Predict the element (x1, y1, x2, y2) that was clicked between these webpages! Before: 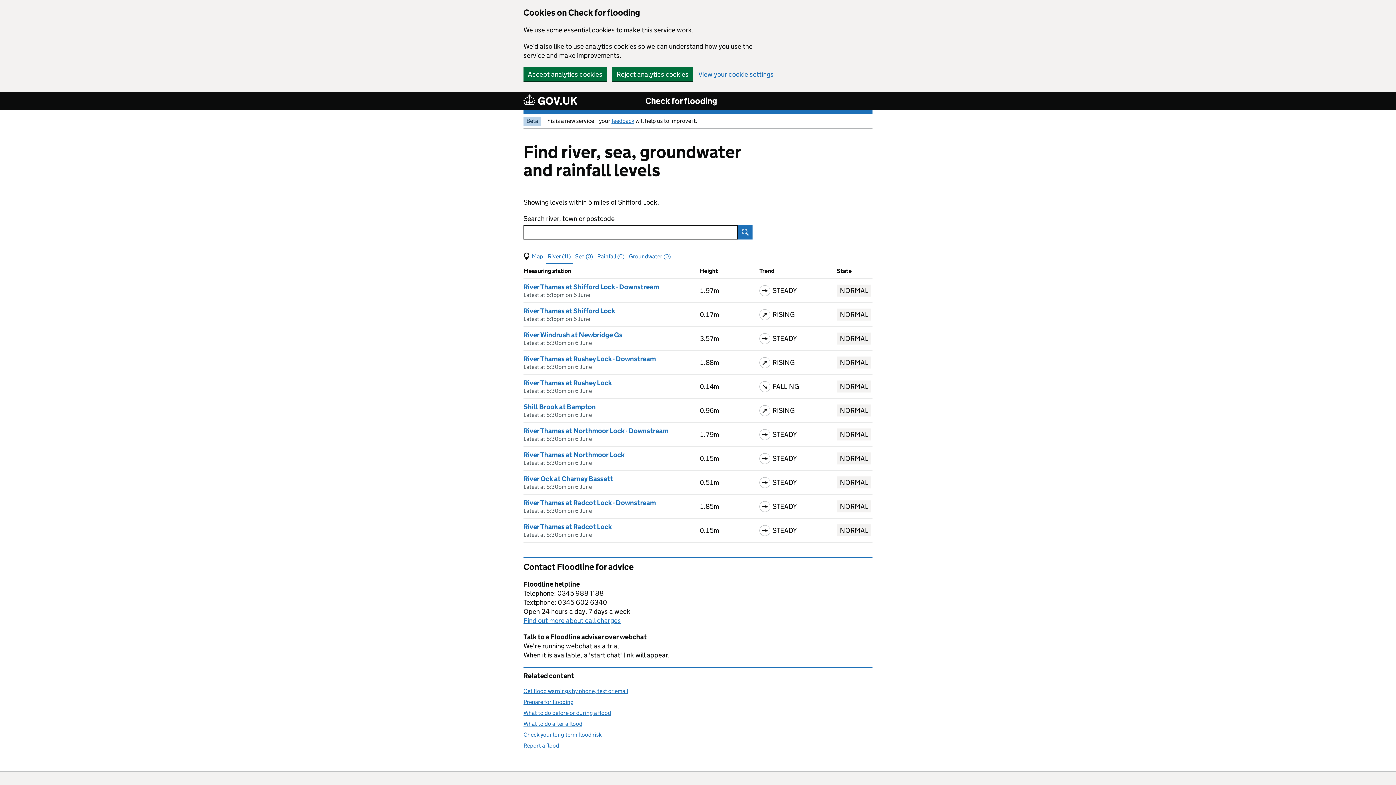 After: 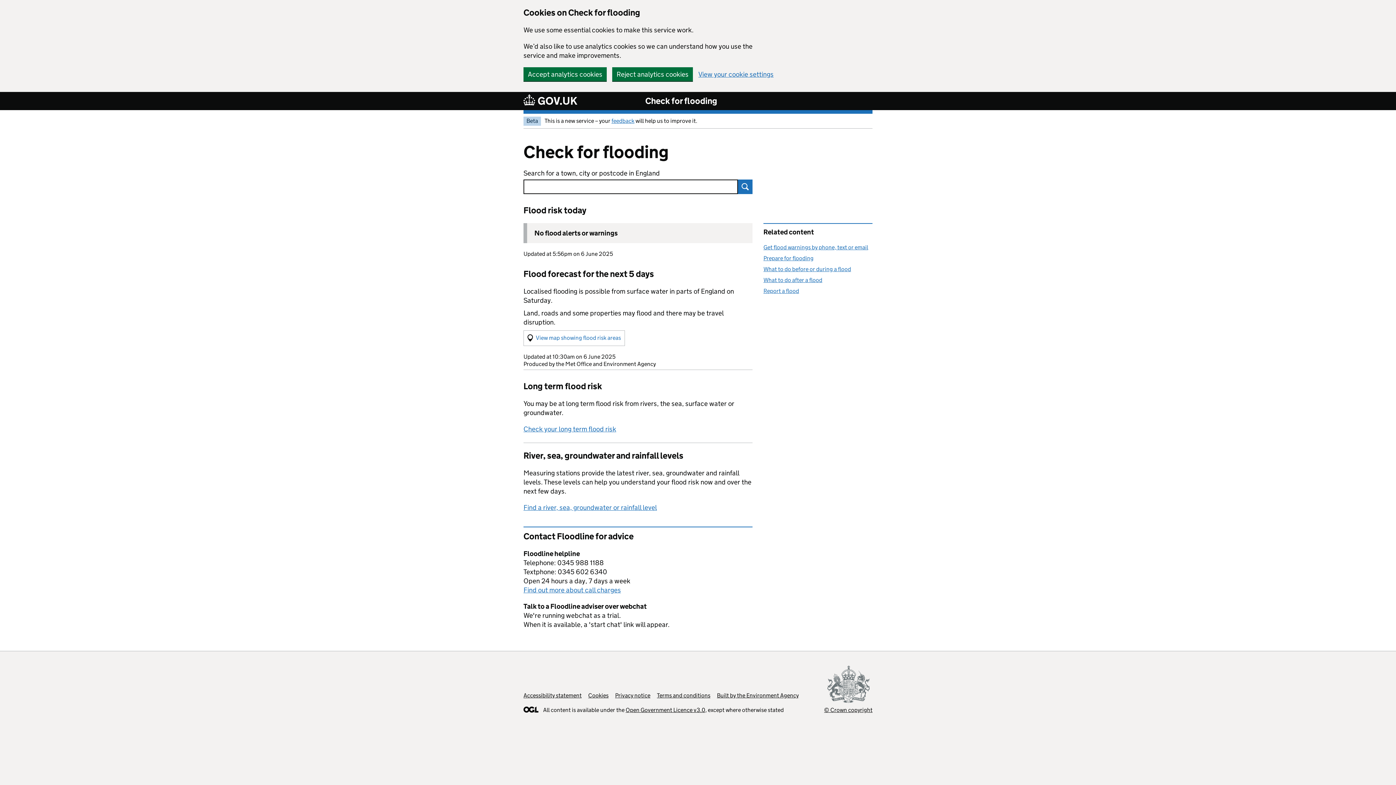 Action: label: Check for flooding bbox: (645, 95, 717, 106)